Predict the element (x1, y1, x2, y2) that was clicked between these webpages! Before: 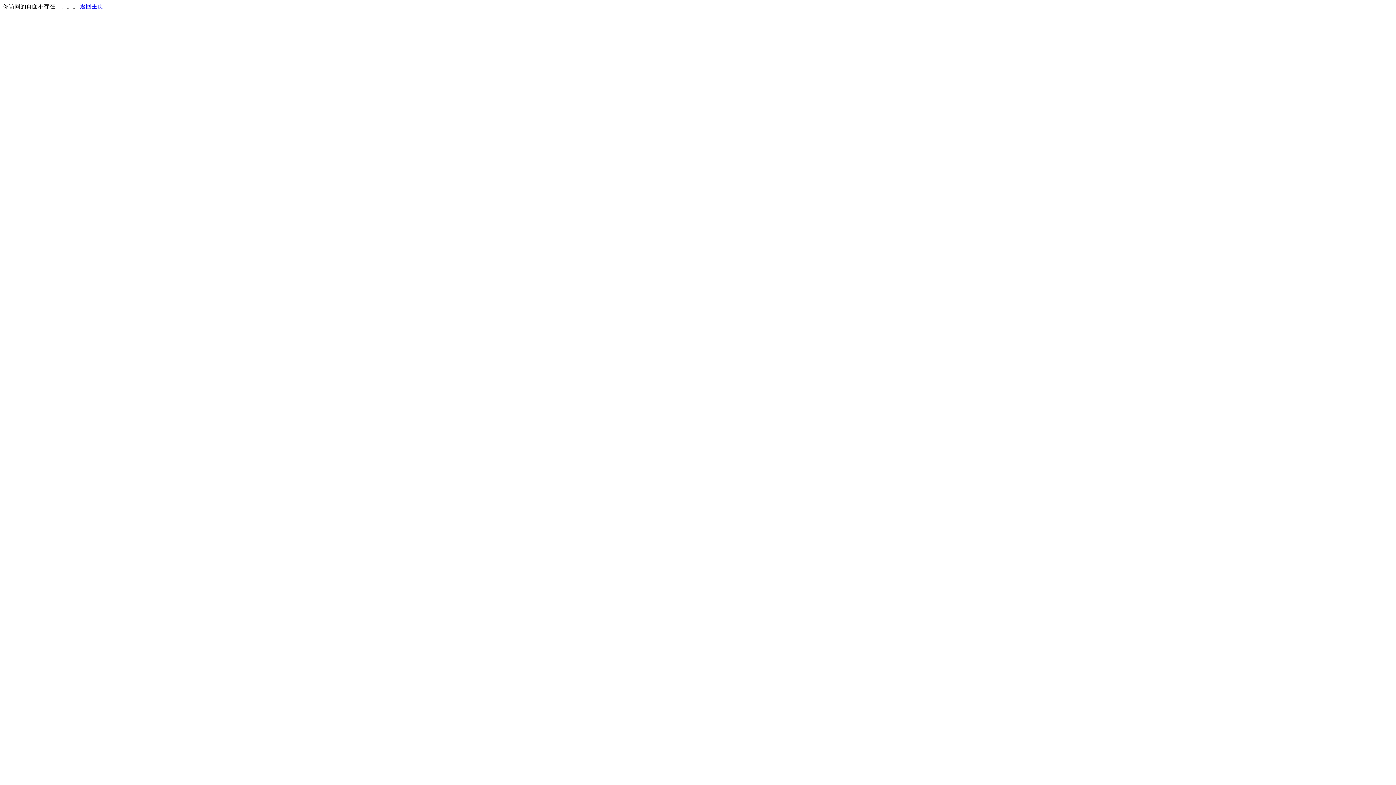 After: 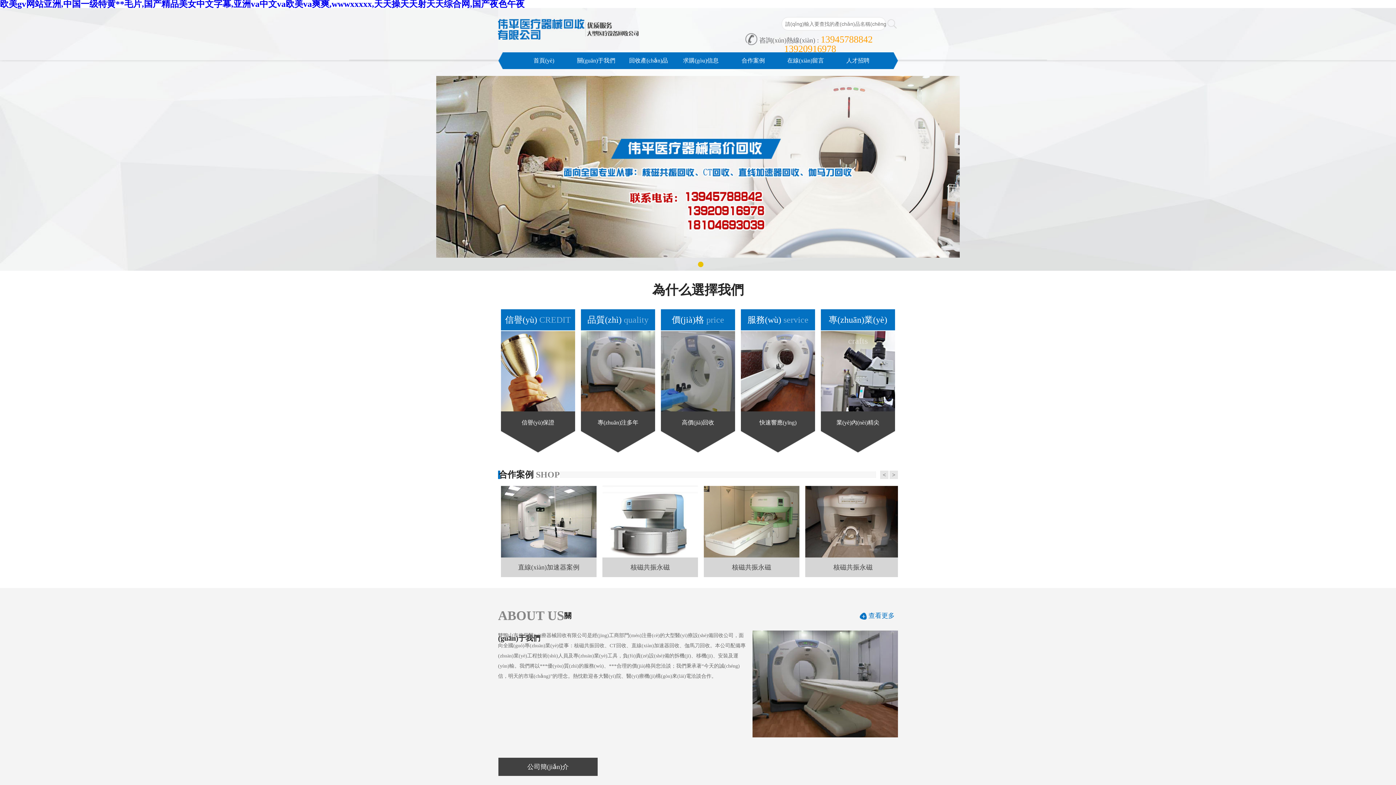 Action: label: 返回主页 bbox: (80, 3, 103, 9)